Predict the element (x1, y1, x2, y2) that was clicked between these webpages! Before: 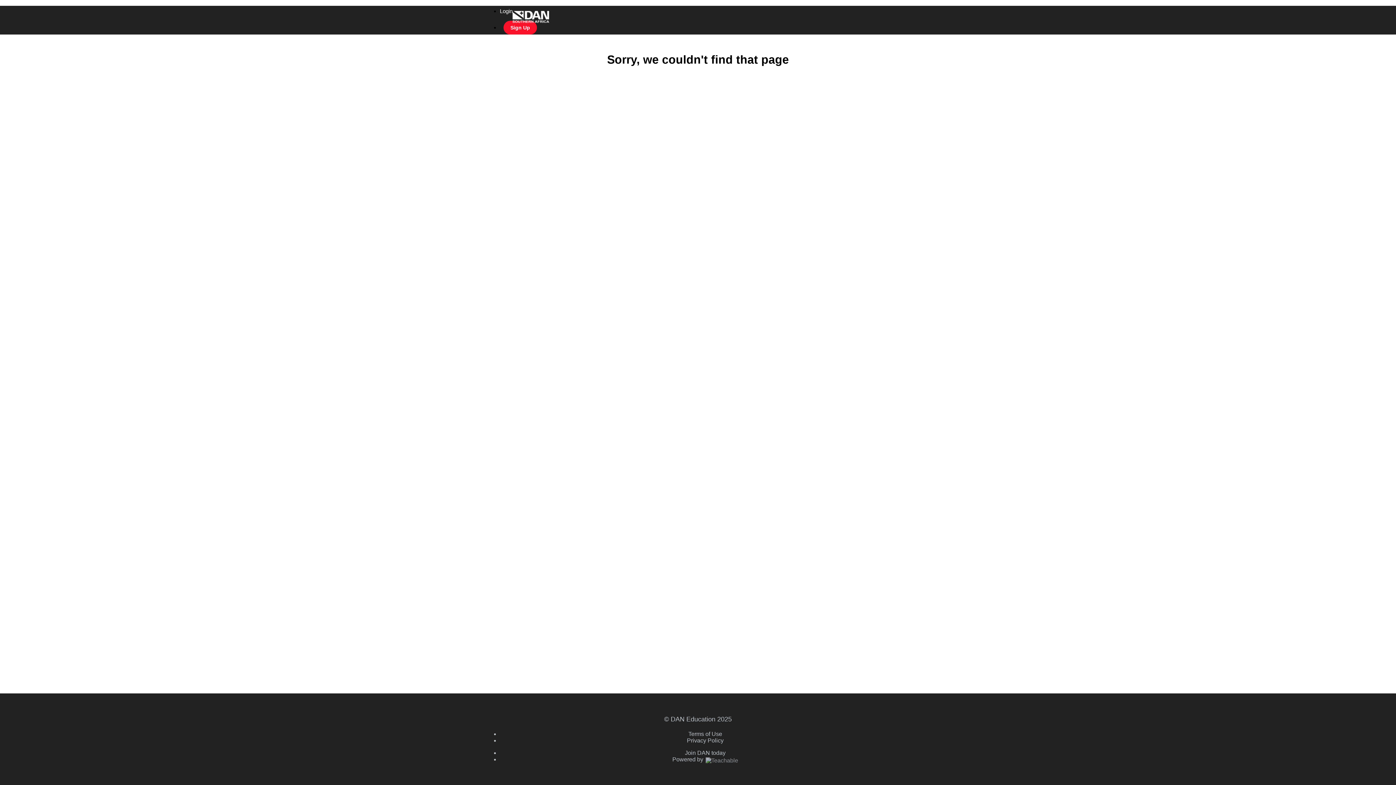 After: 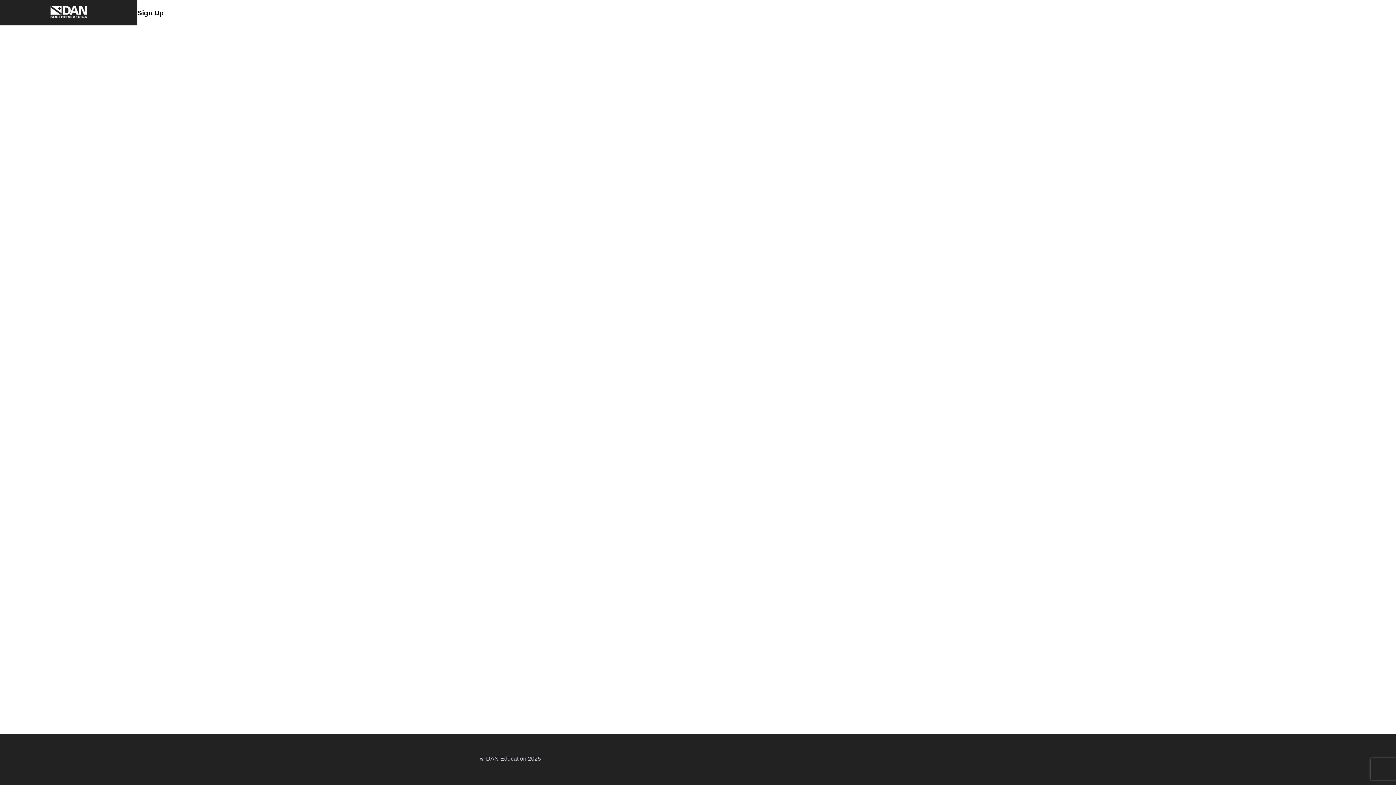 Action: bbox: (503, 20, 537, 34) label: Sign Up